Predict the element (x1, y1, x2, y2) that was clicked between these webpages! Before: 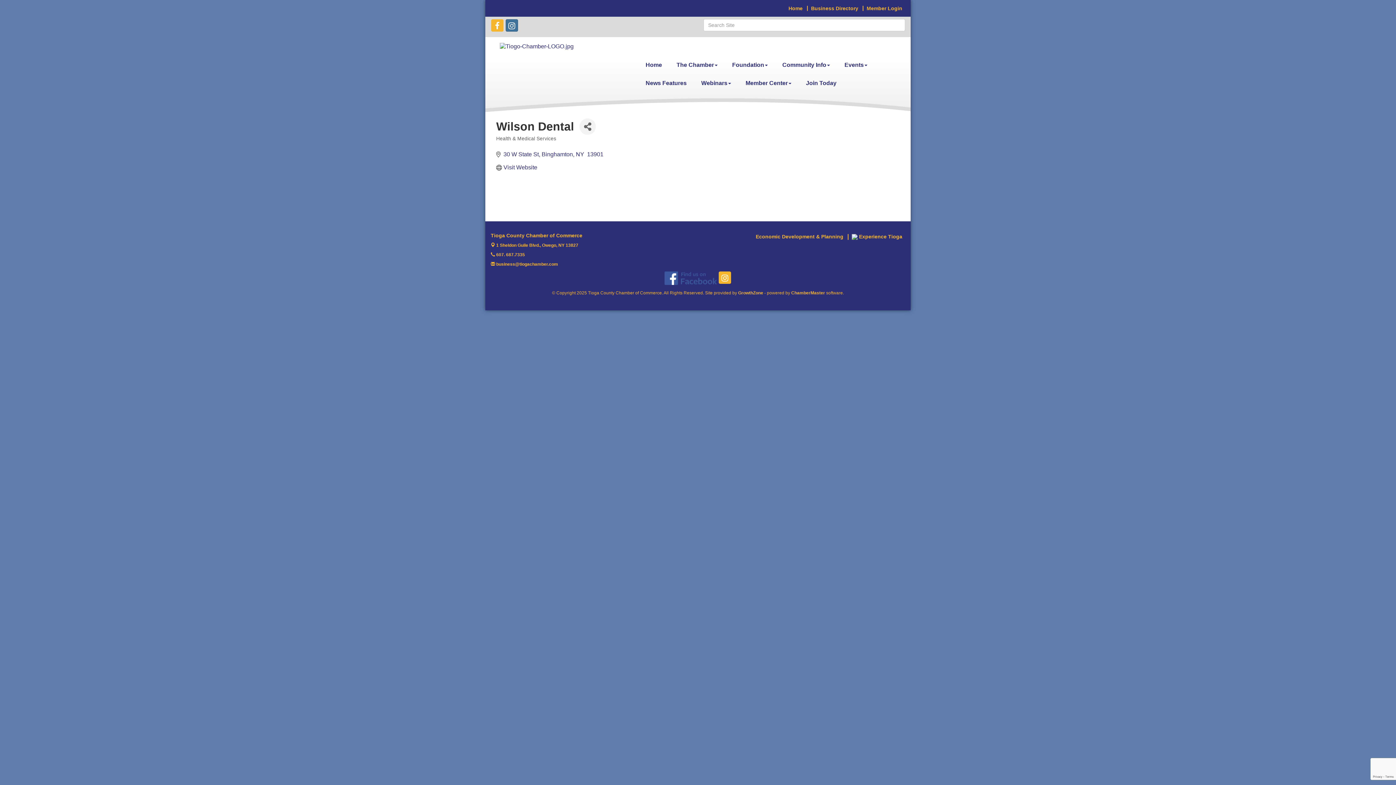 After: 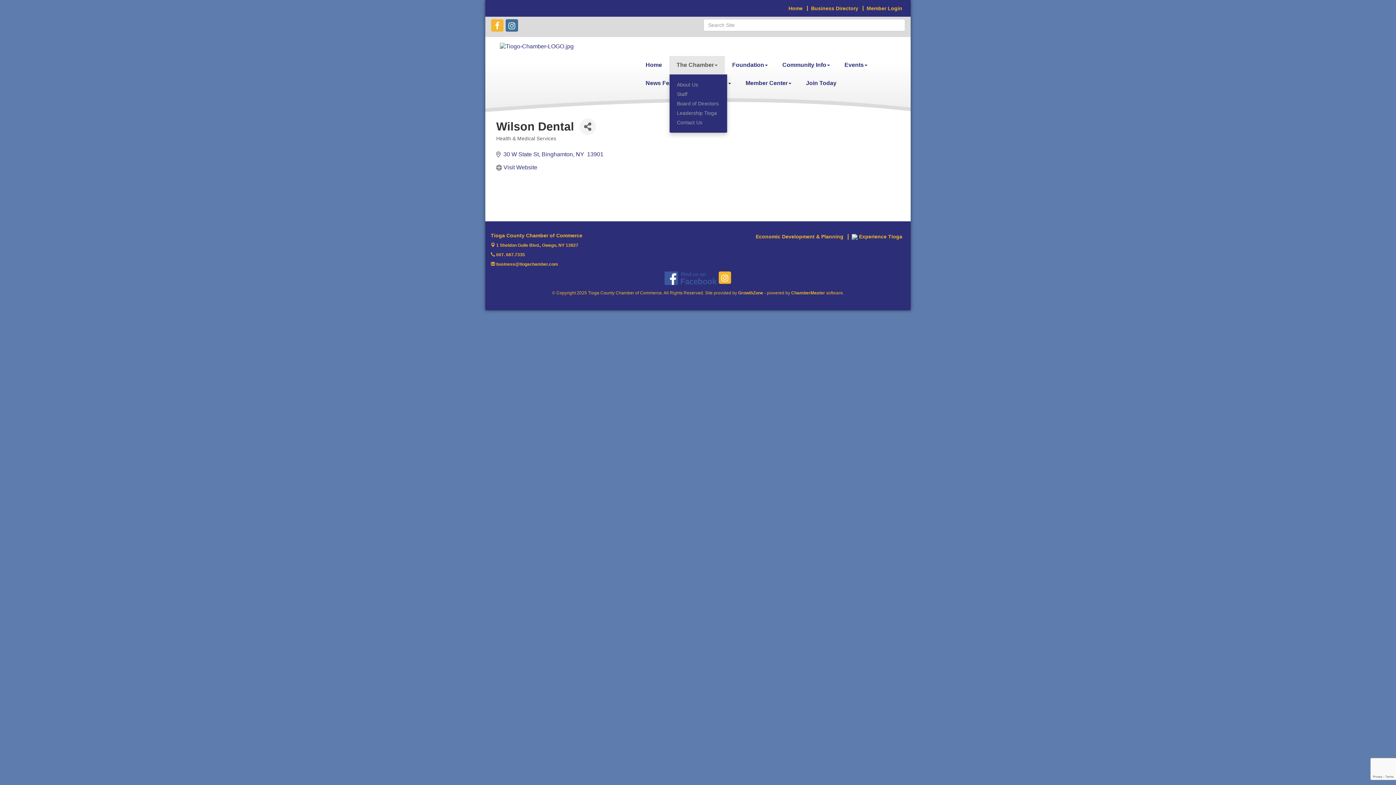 Action: label: The Chamber bbox: (669, 56, 725, 74)